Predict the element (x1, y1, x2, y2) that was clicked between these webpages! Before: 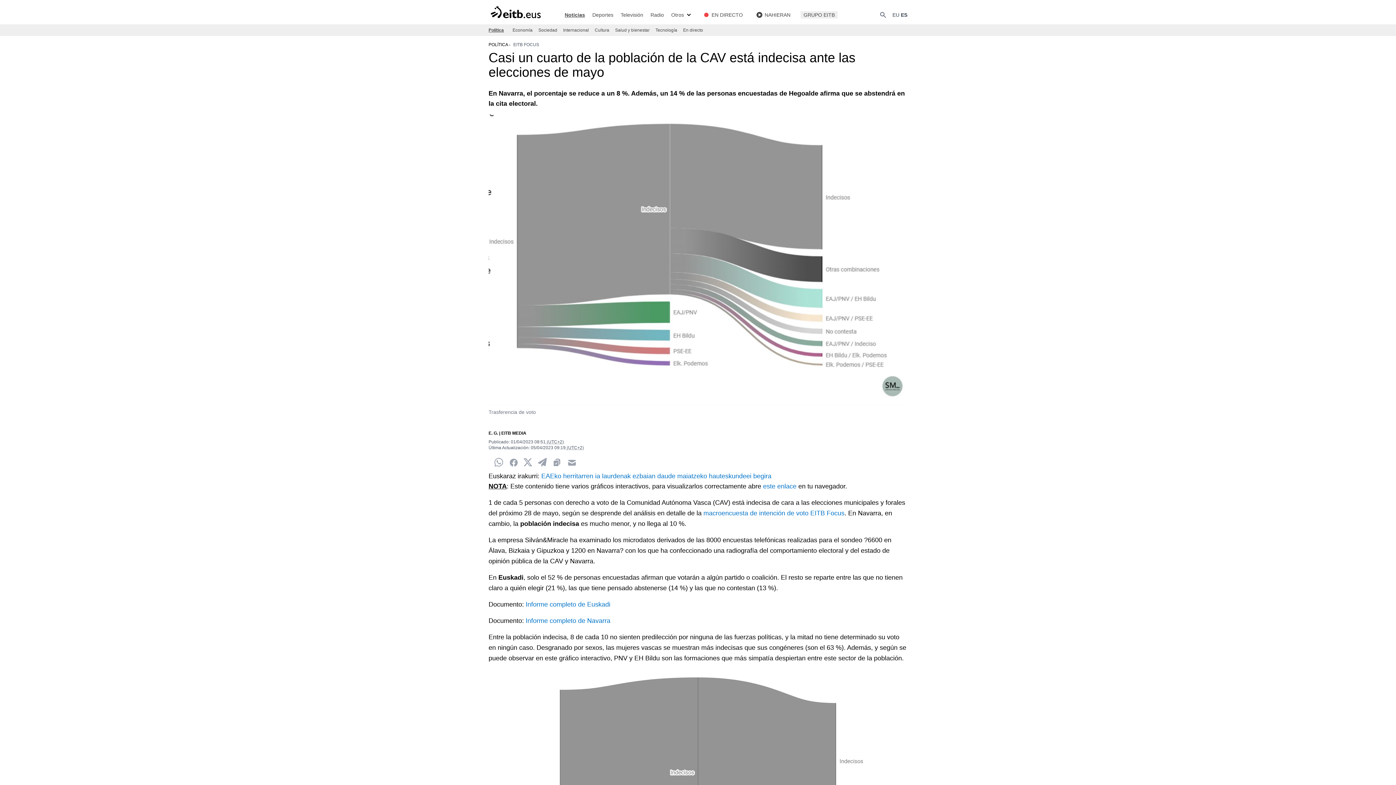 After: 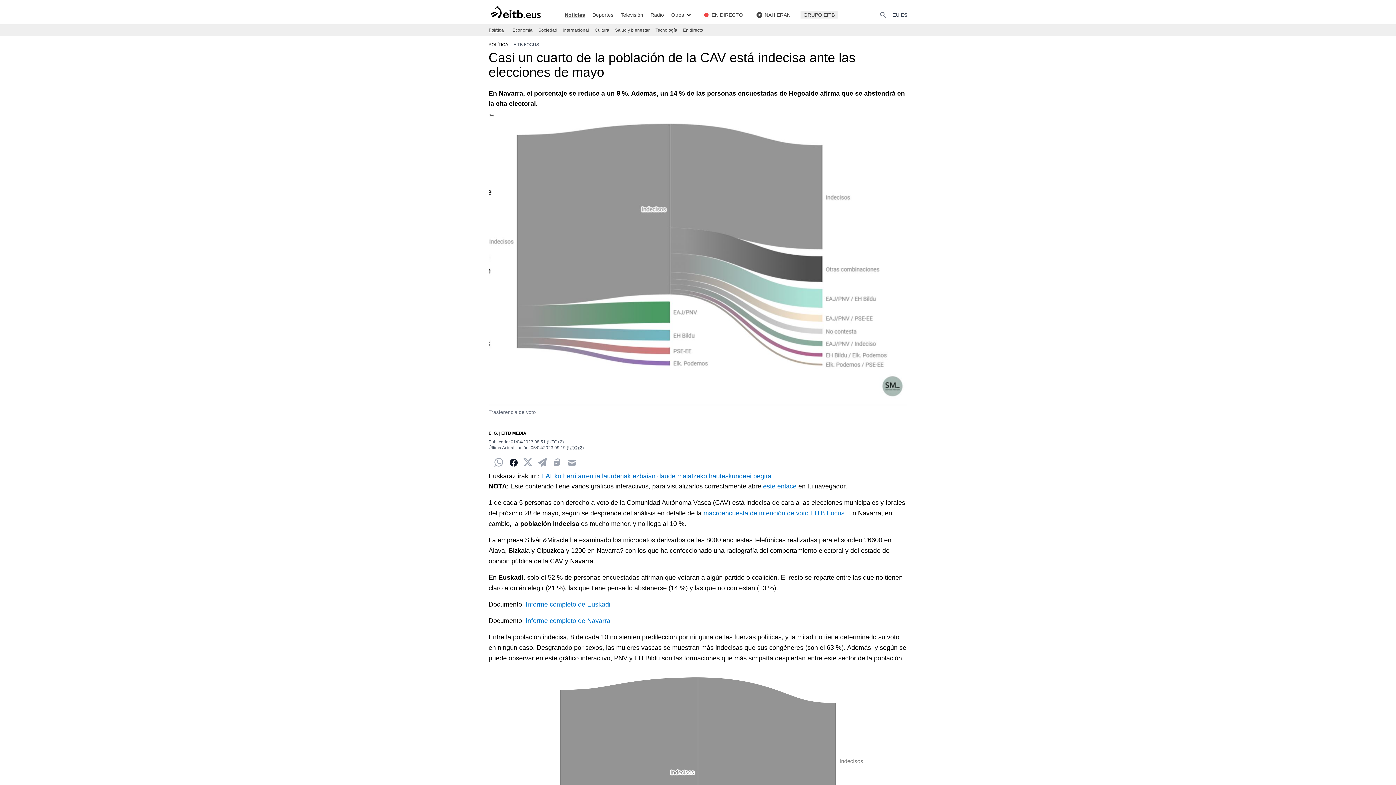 Action: label: Facebook bbox: (509, 458, 517, 466)